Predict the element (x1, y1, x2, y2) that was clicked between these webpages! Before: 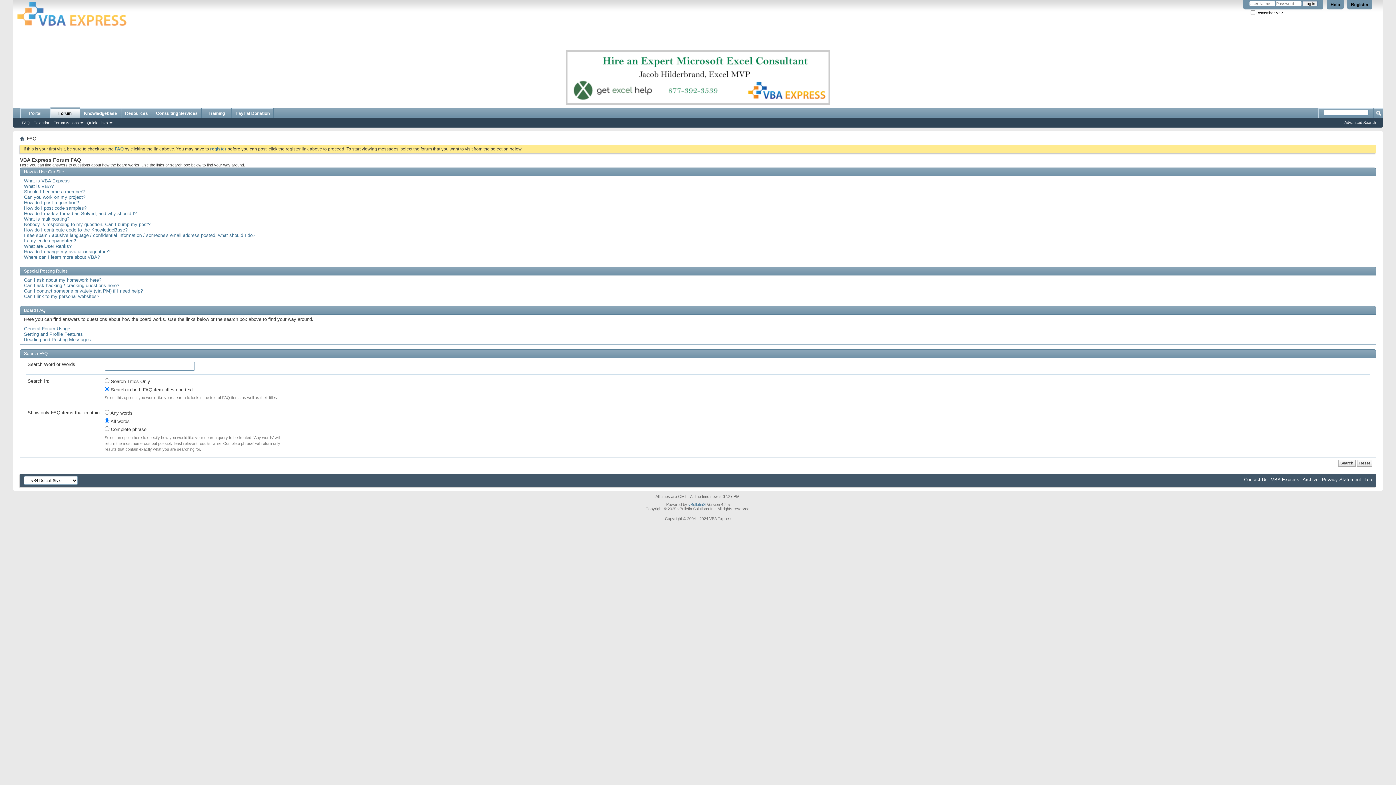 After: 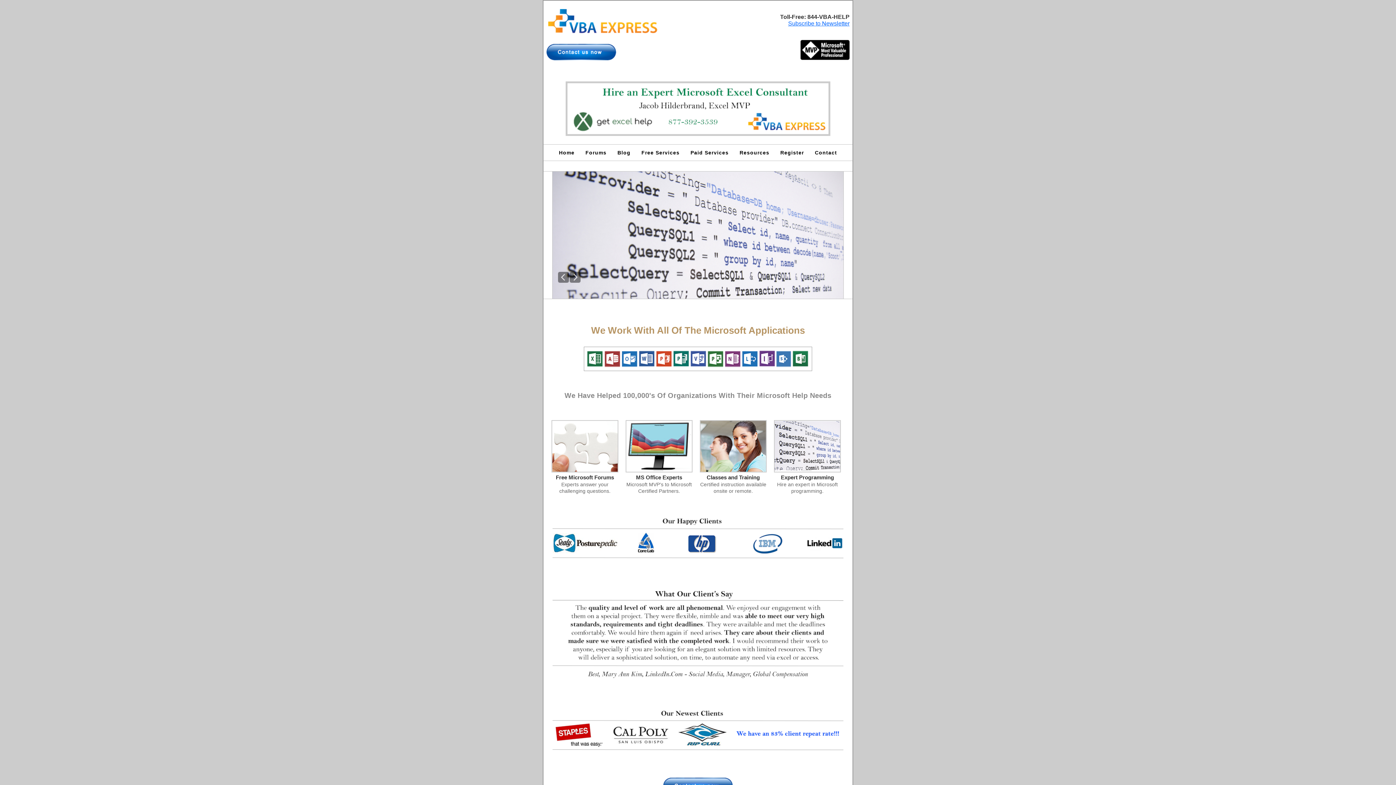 Action: bbox: (12, 0, 130, 27)